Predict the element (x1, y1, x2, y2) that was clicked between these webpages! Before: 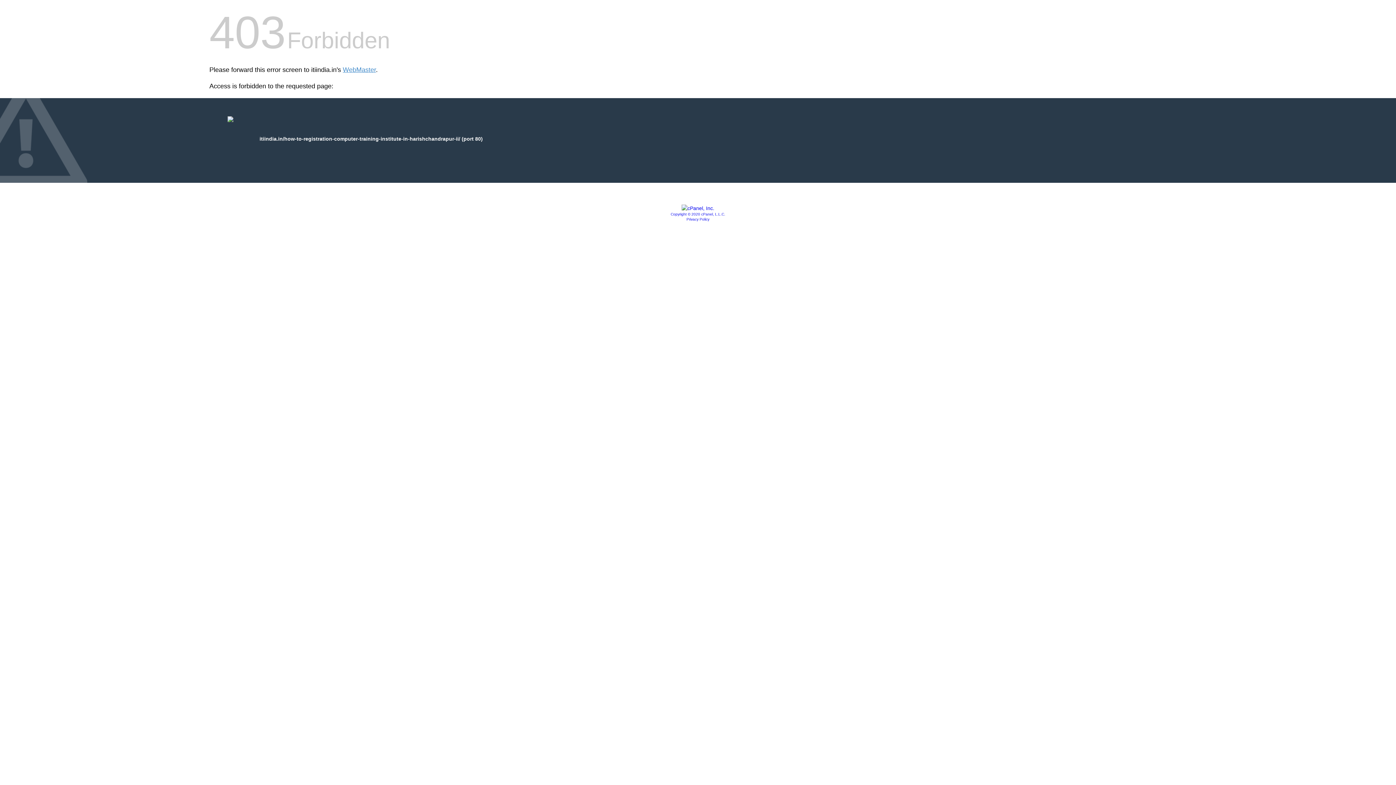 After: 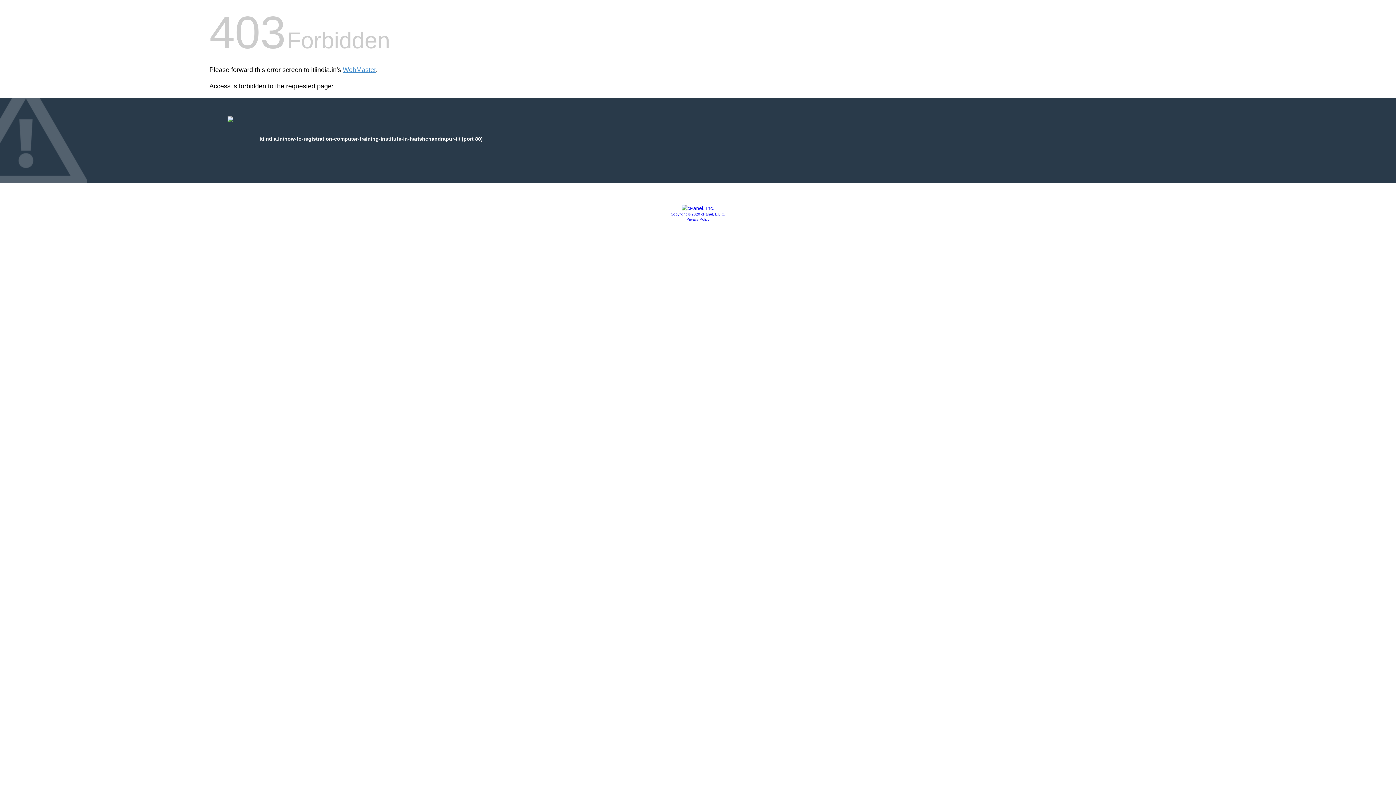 Action: bbox: (686, 217, 709, 221) label: Privacy Policy